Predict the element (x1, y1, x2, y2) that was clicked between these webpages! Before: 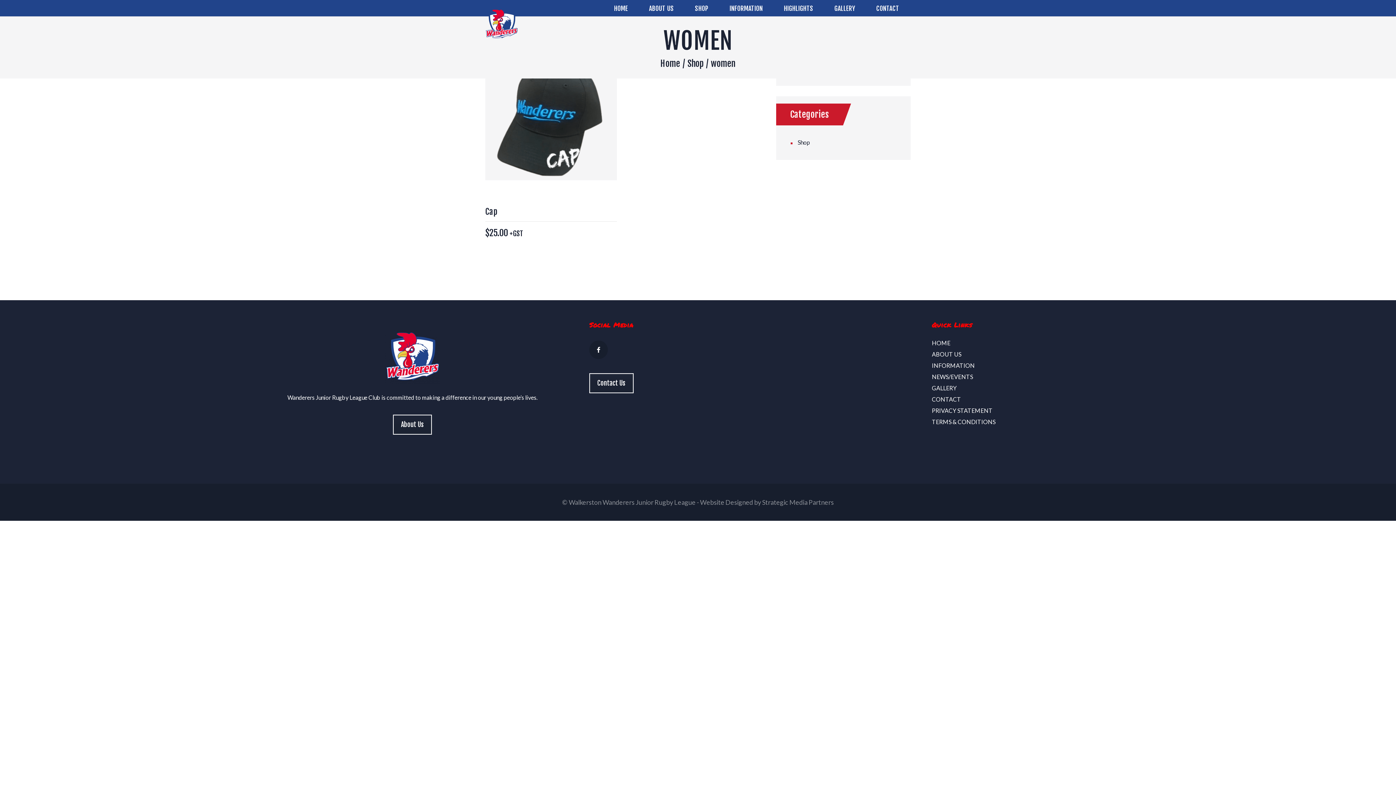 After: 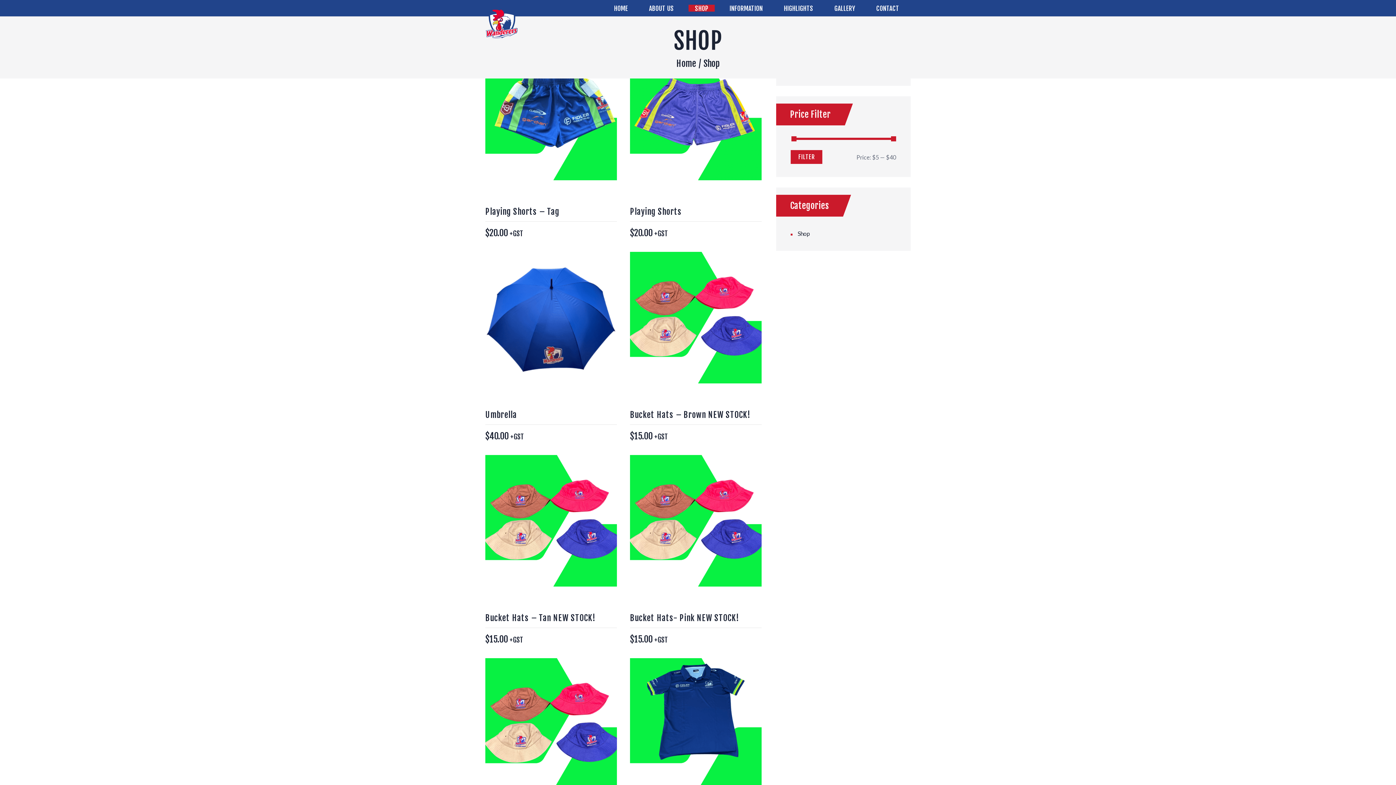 Action: bbox: (688, 4, 715, 11) label: SHOP